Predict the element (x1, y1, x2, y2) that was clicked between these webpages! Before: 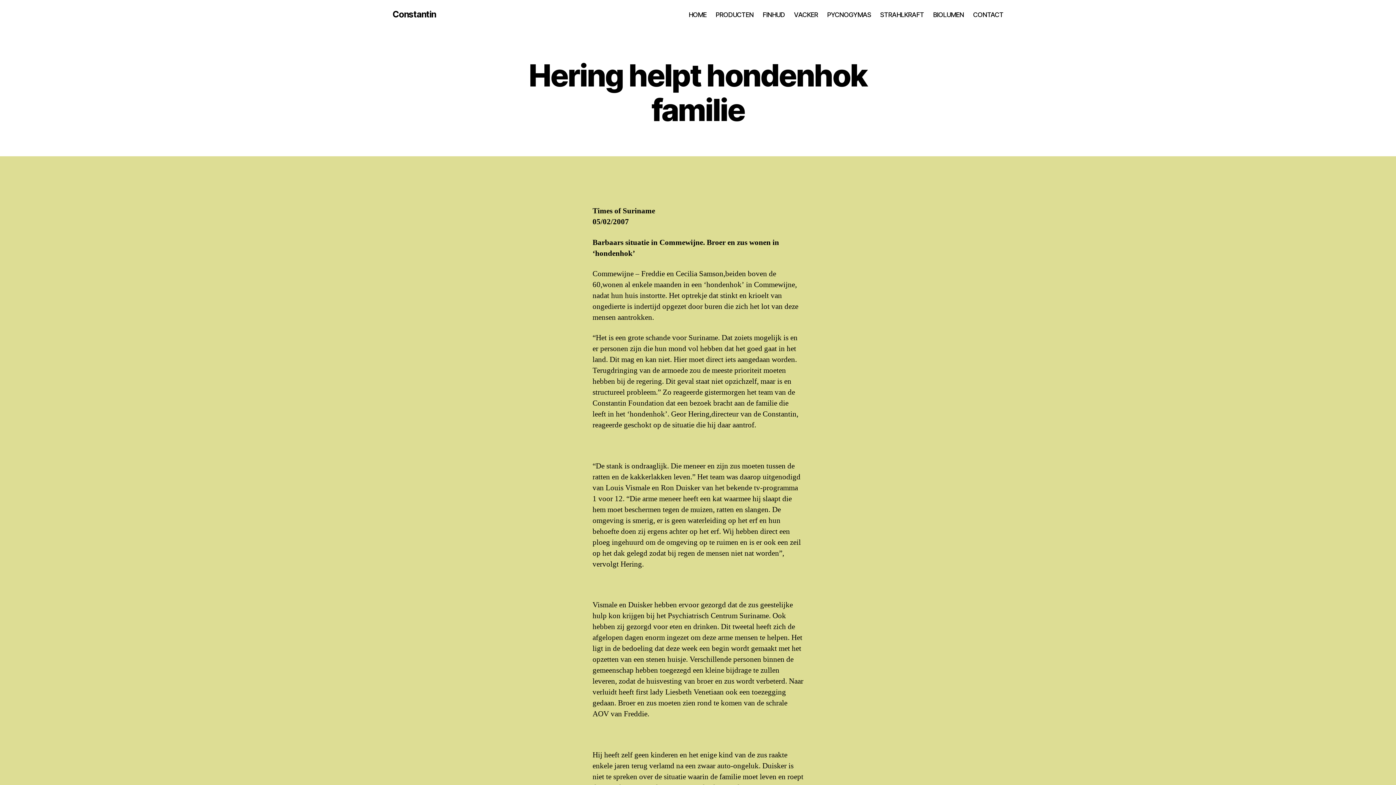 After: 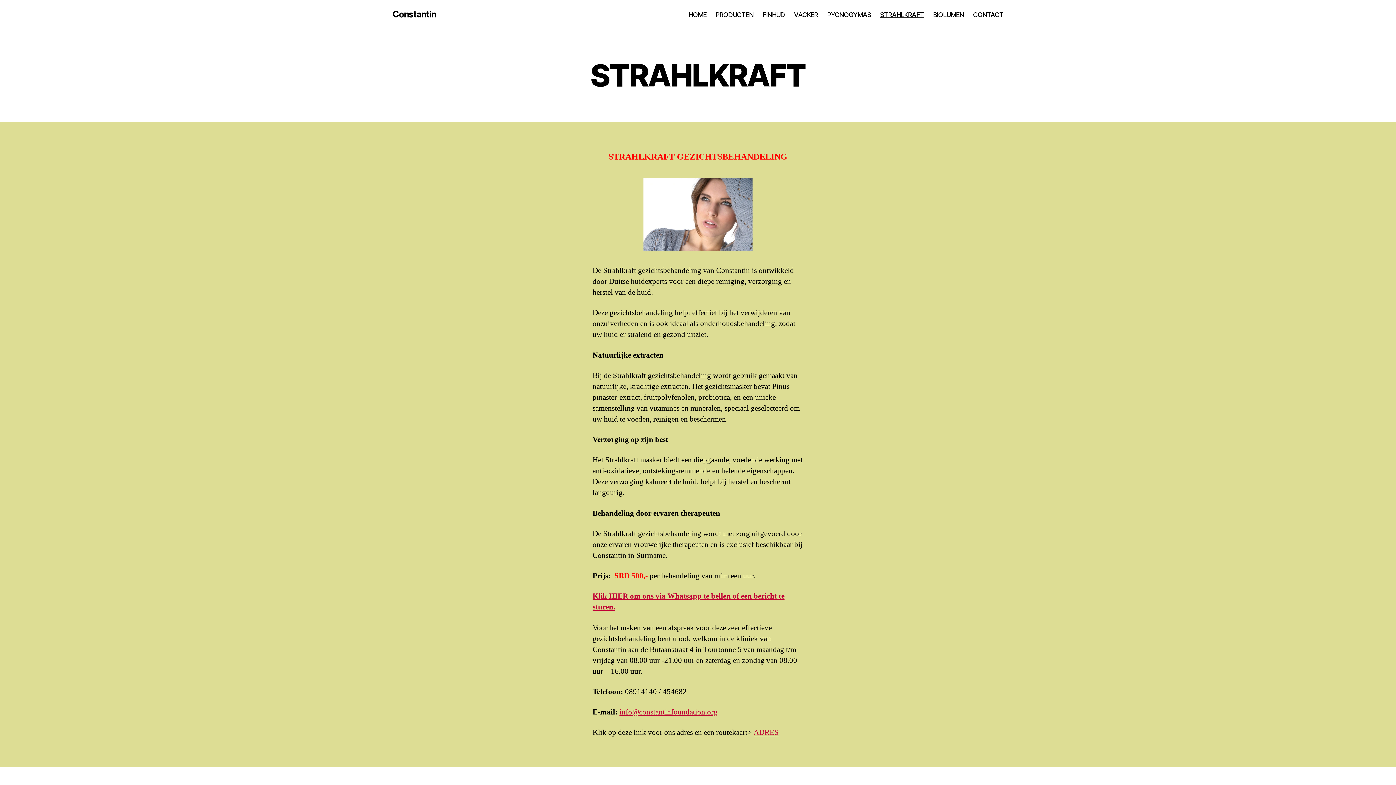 Action: bbox: (880, 10, 924, 18) label: STRAHLKRAFT